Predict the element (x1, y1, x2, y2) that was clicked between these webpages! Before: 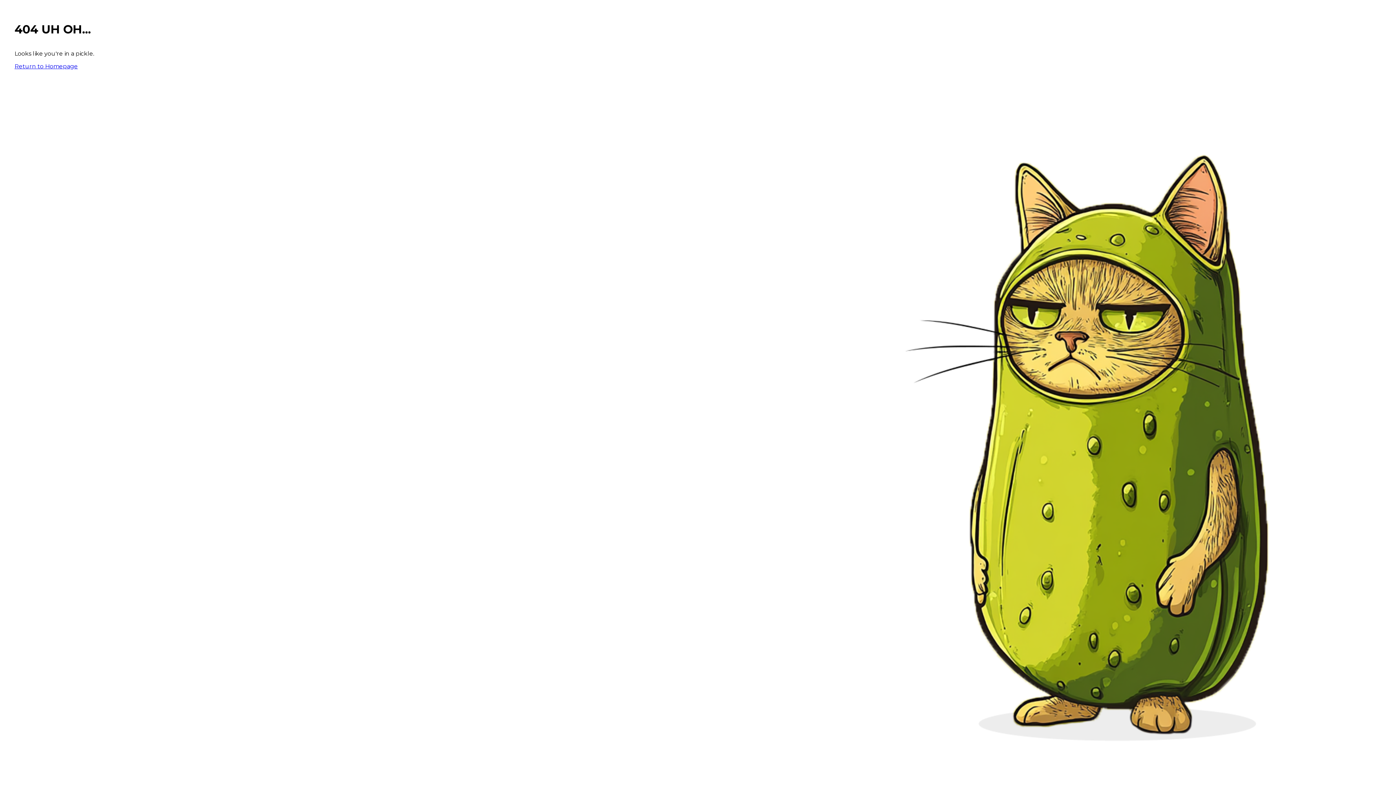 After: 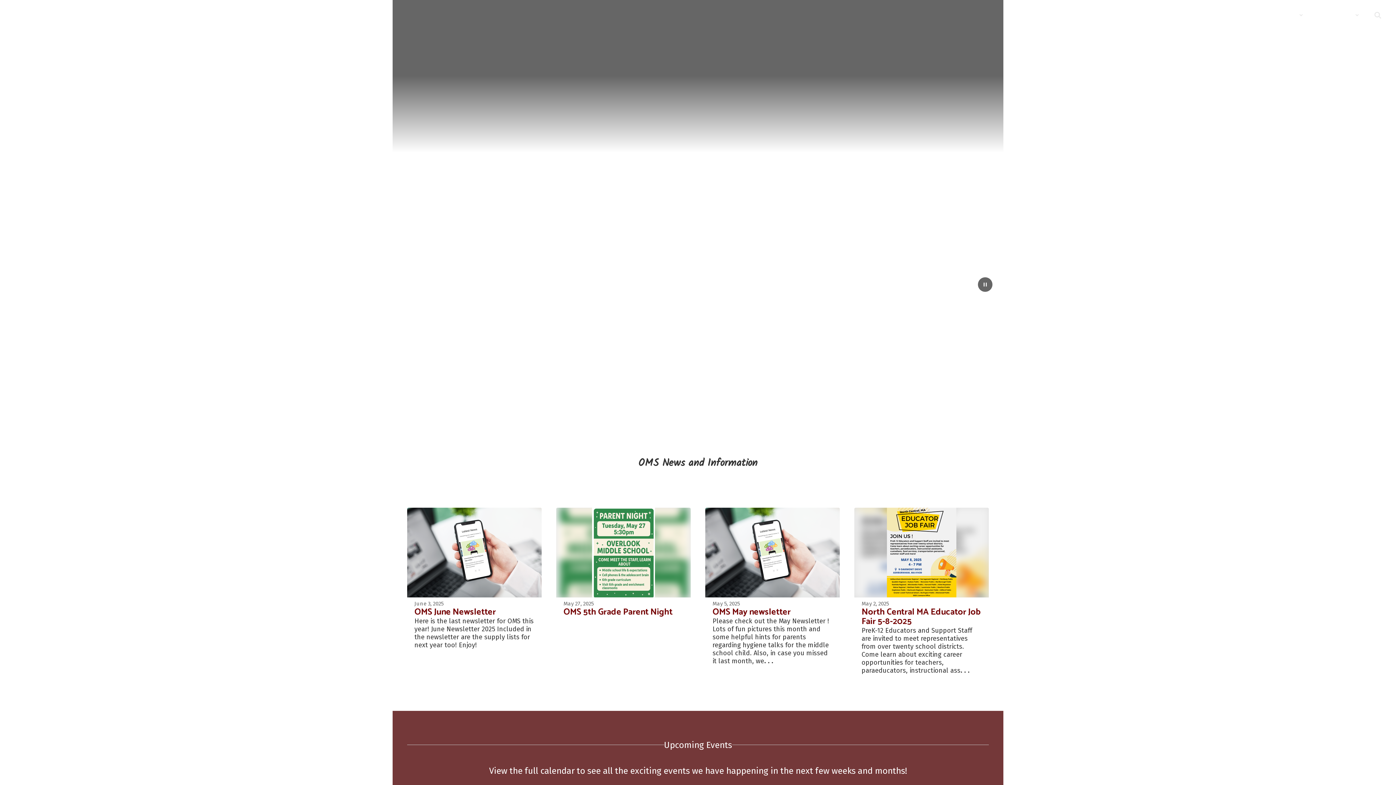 Action: label: Return to Homepage bbox: (14, 62, 77, 69)